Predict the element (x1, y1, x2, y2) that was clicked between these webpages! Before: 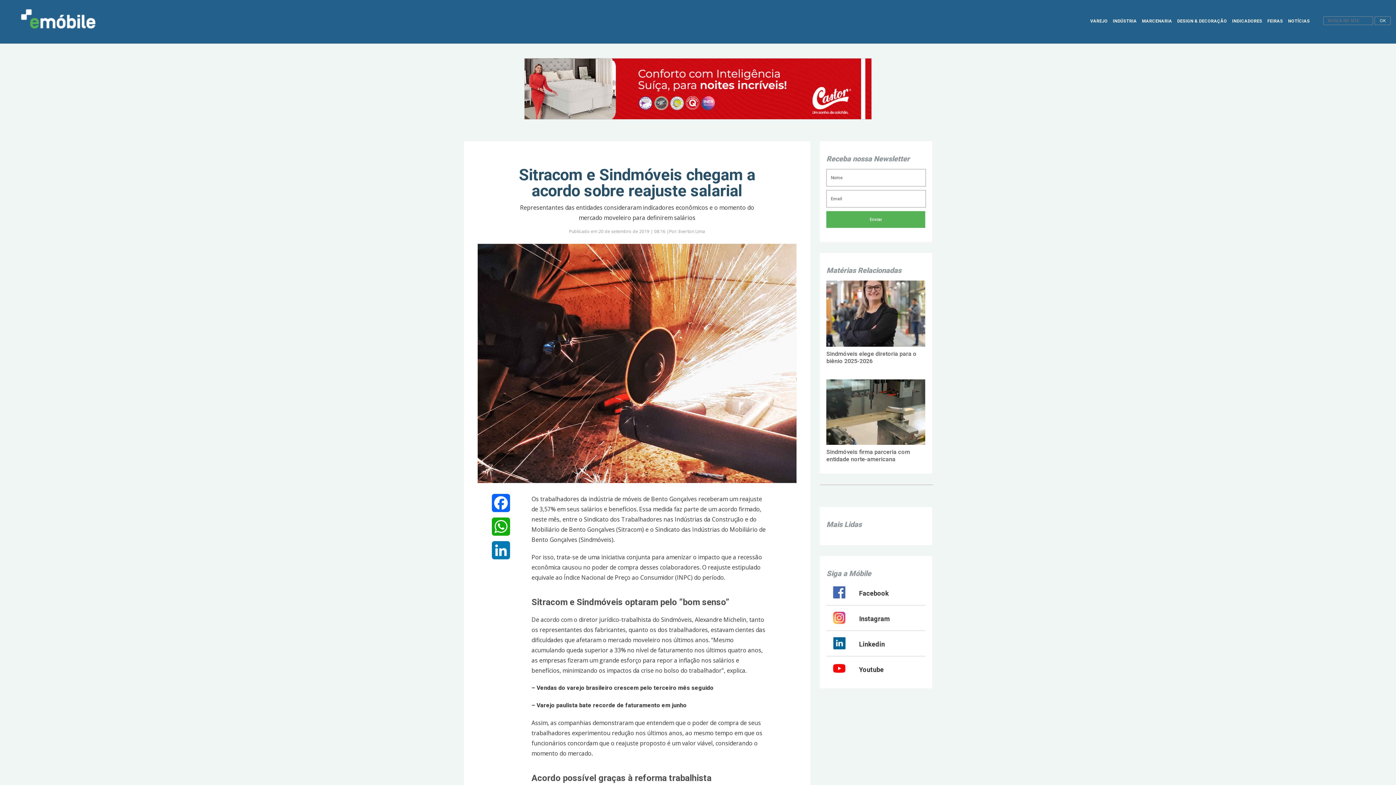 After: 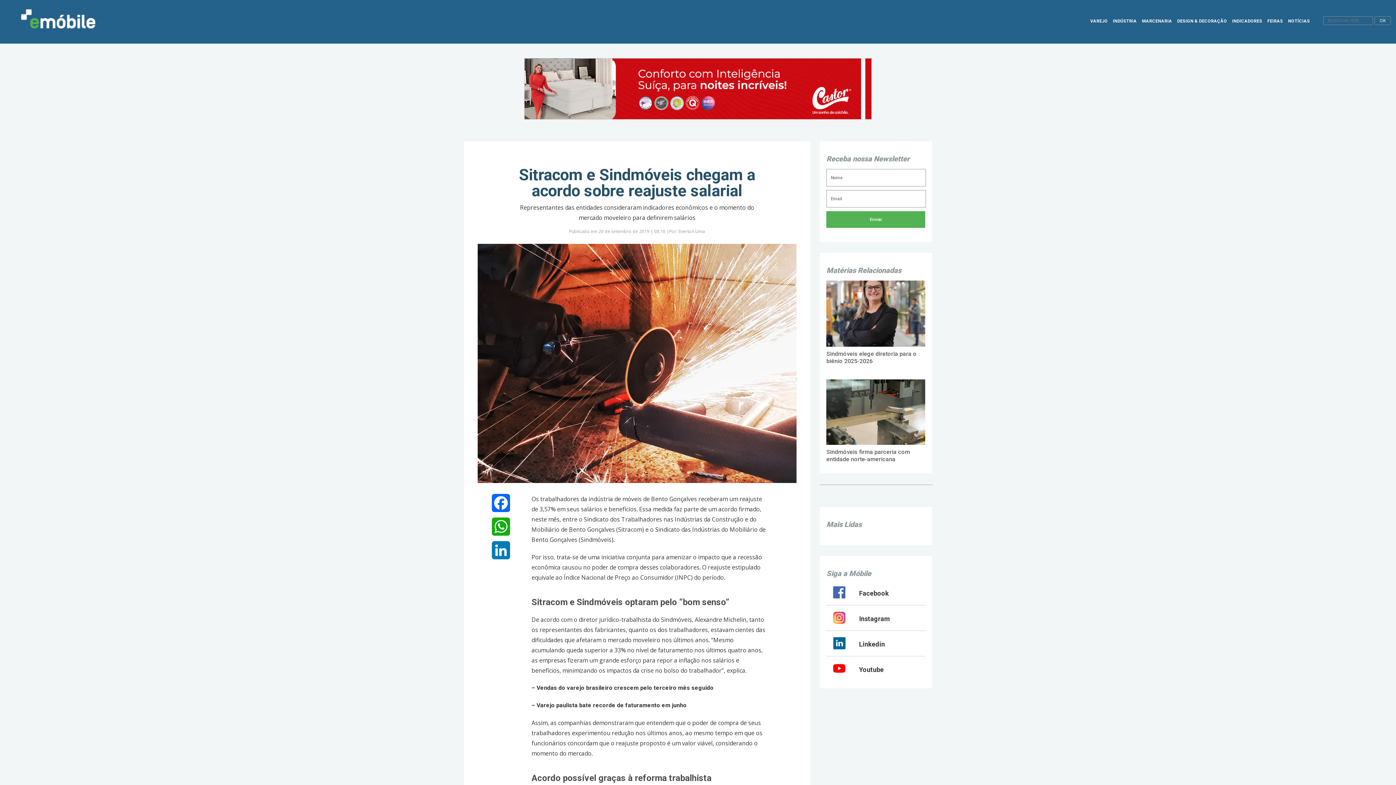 Action: label: – Vendas do varejo brasileiro crescem pelo terceiro mês seguido bbox: (531, 684, 713, 691)